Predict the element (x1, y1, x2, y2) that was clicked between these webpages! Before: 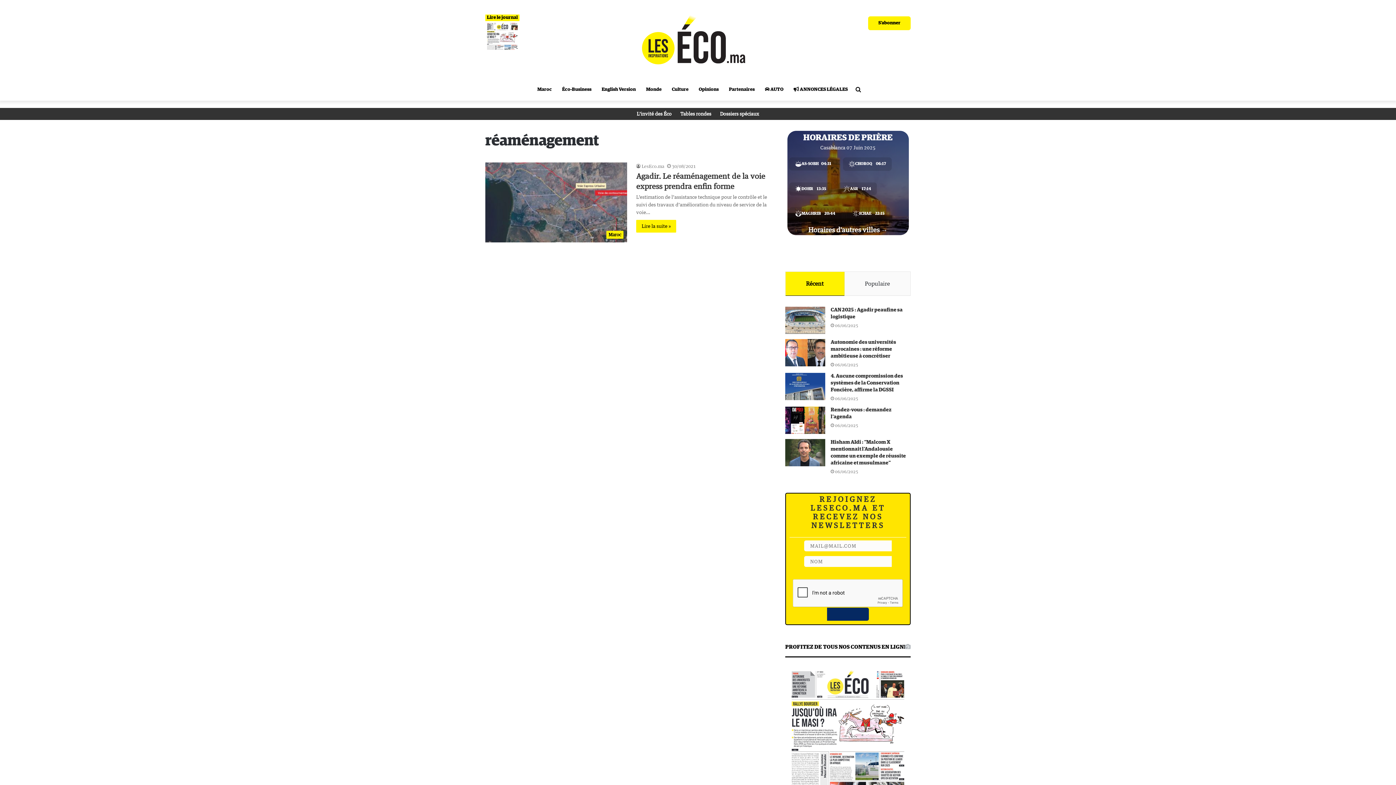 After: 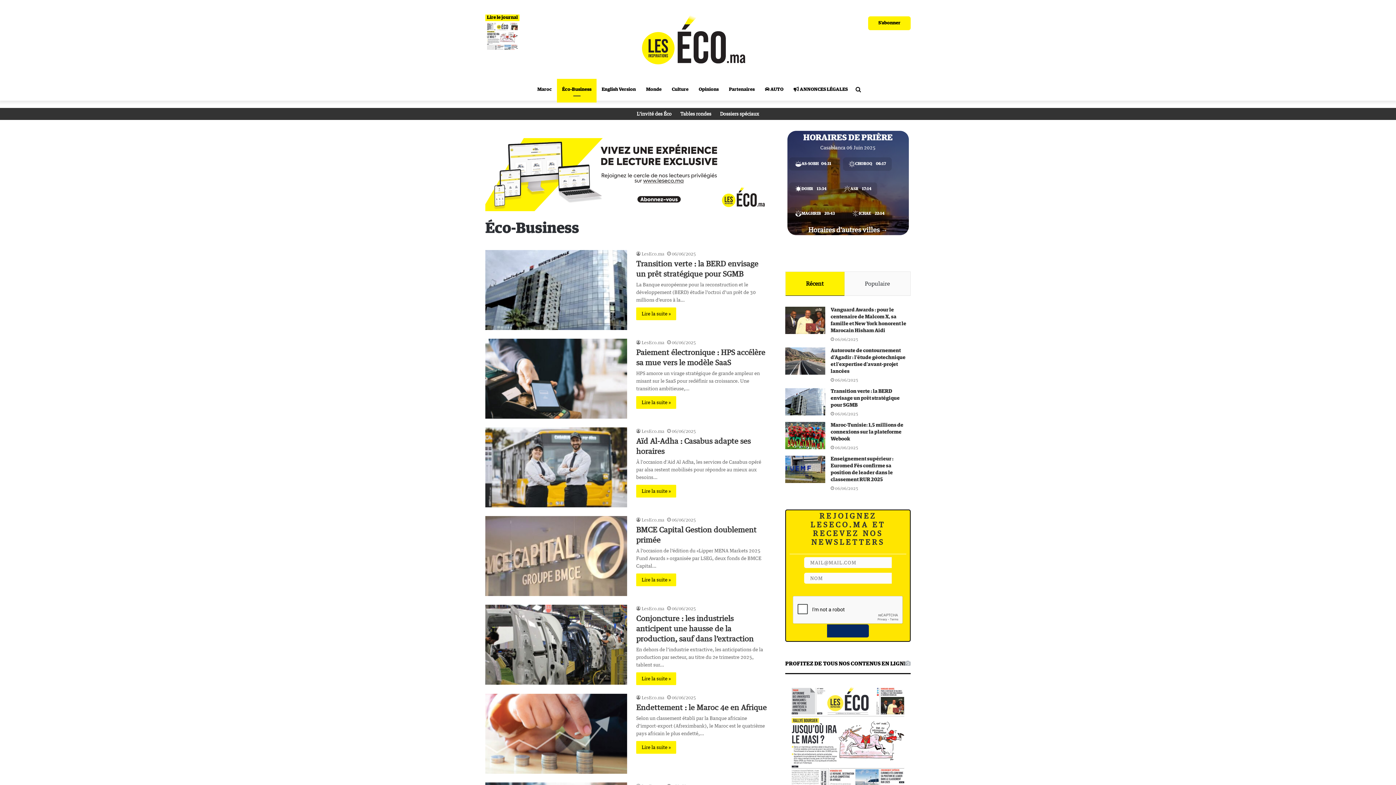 Action: bbox: (557, 78, 596, 100) label: Éco-Business